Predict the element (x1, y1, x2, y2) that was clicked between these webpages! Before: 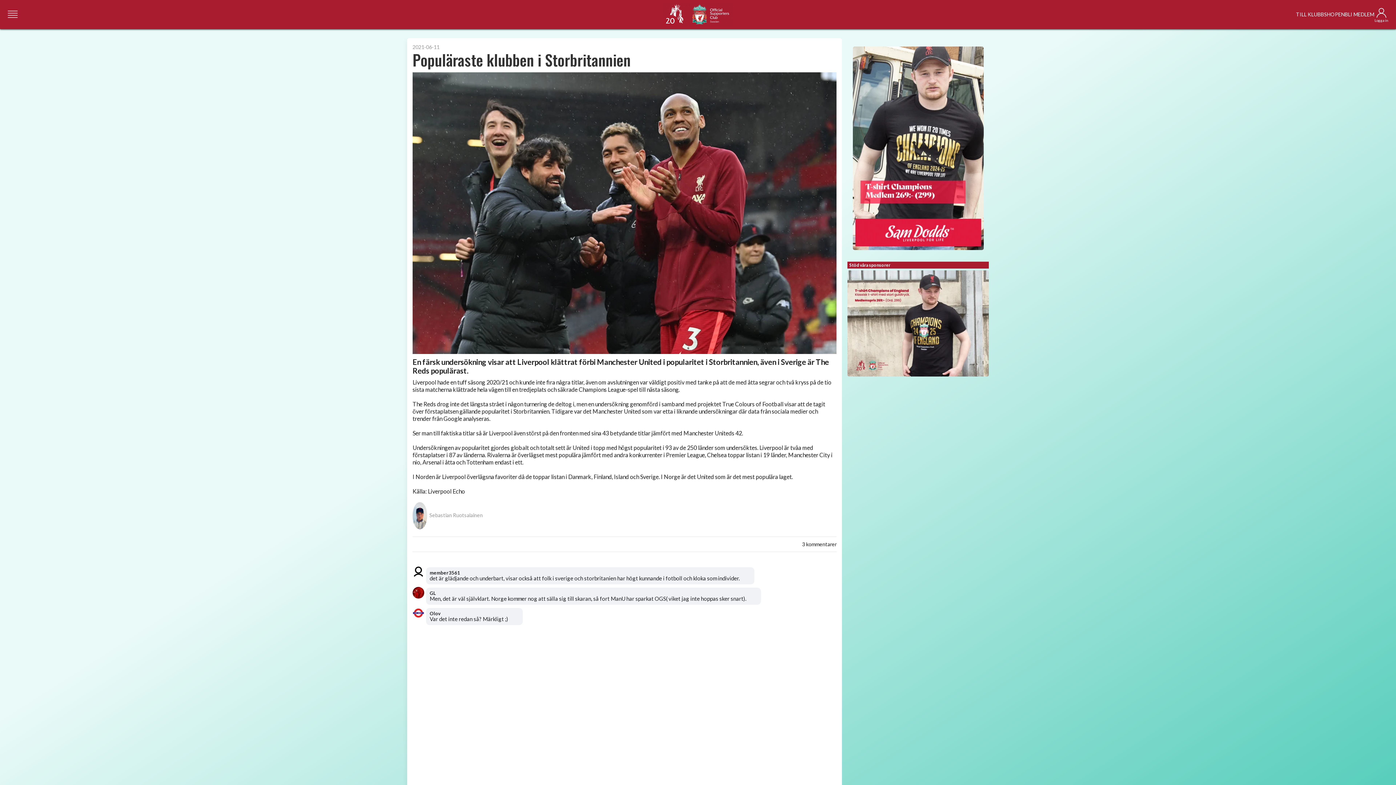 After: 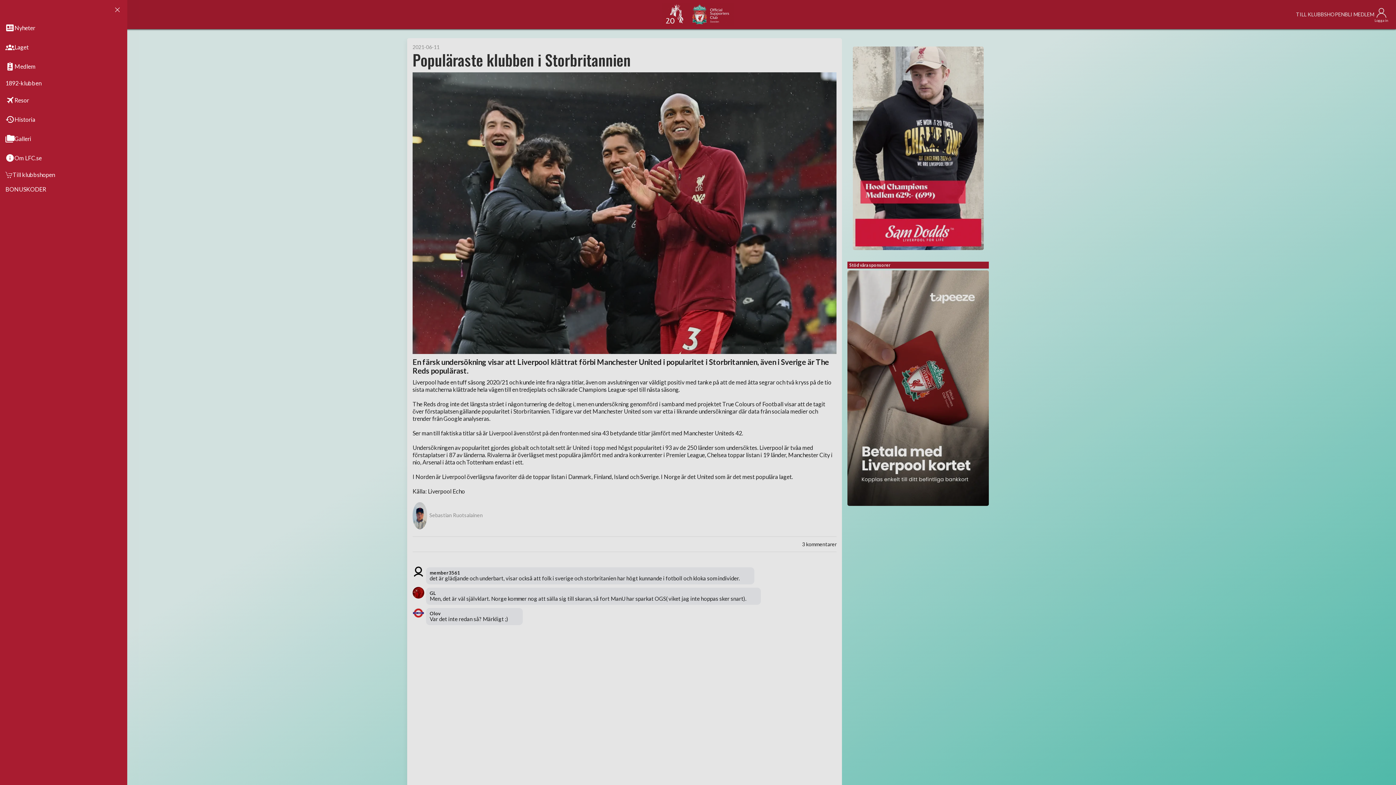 Action: bbox: (7, 9, 18, 20)